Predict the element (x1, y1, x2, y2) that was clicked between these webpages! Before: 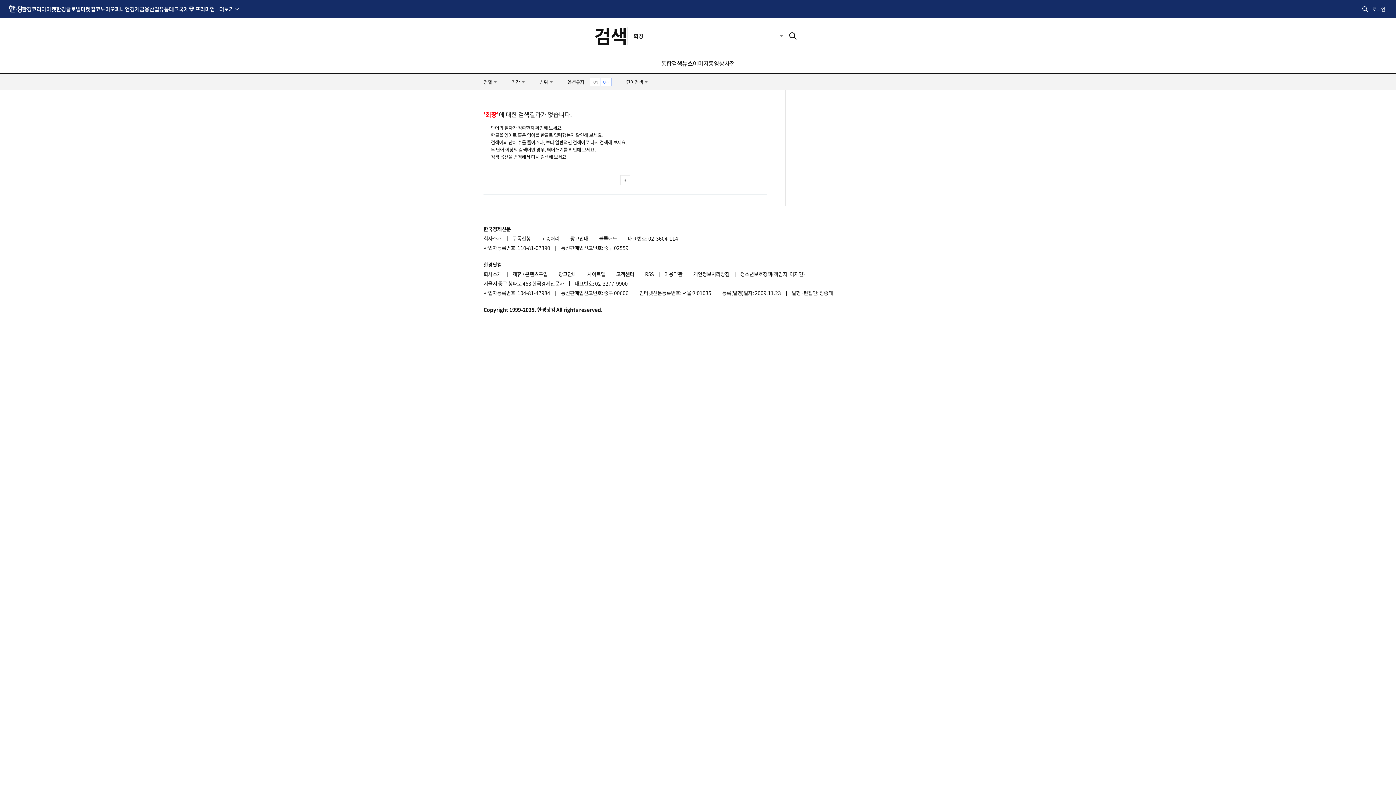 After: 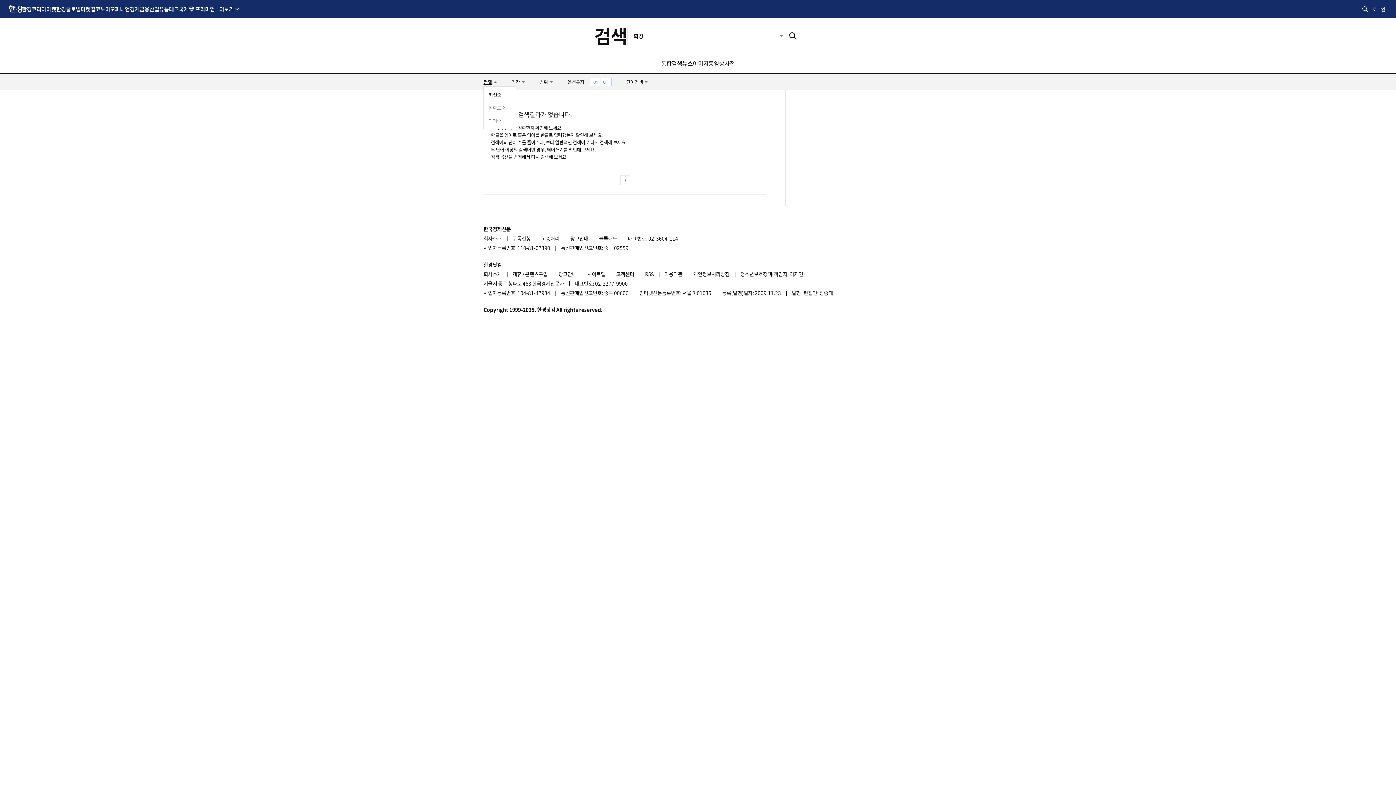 Action: bbox: (483, 73, 497, 90) label: 정렬